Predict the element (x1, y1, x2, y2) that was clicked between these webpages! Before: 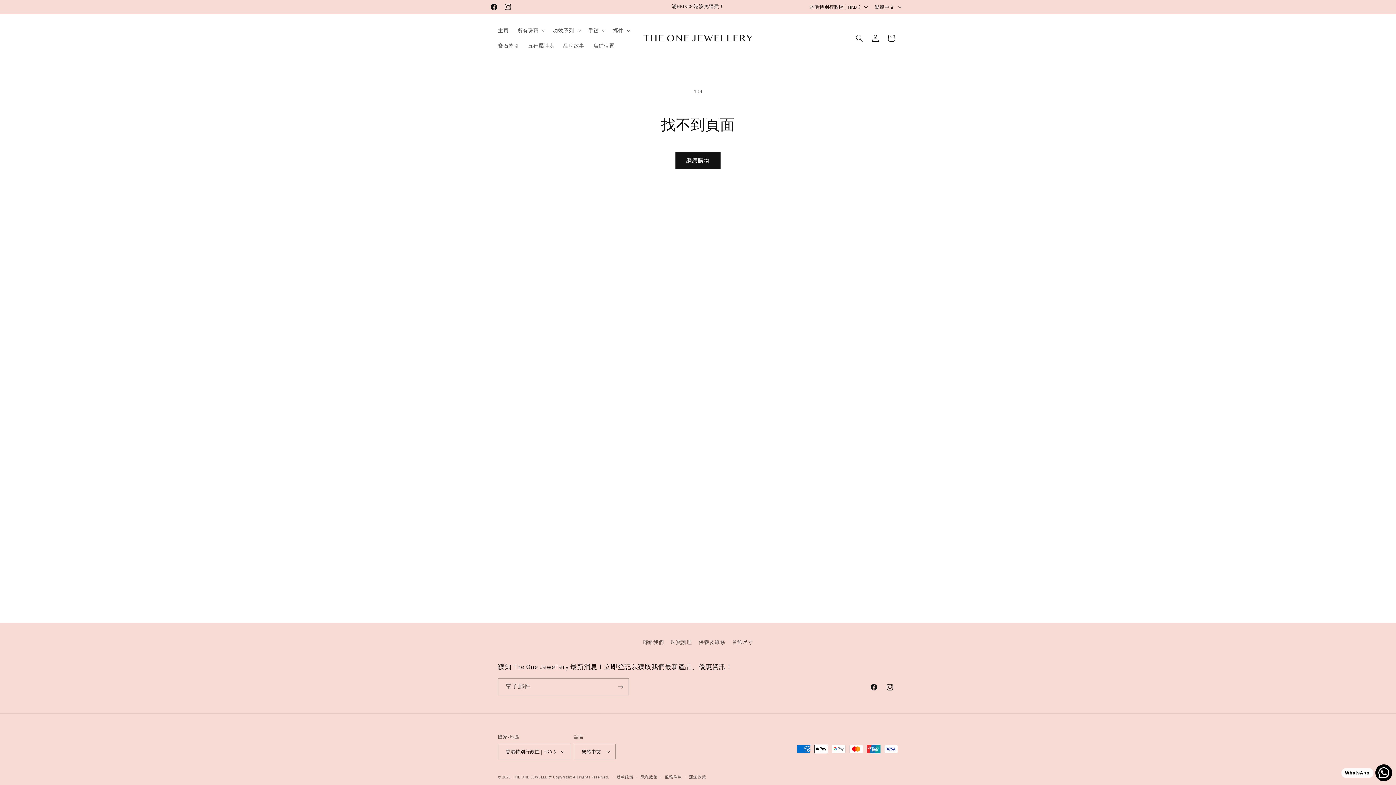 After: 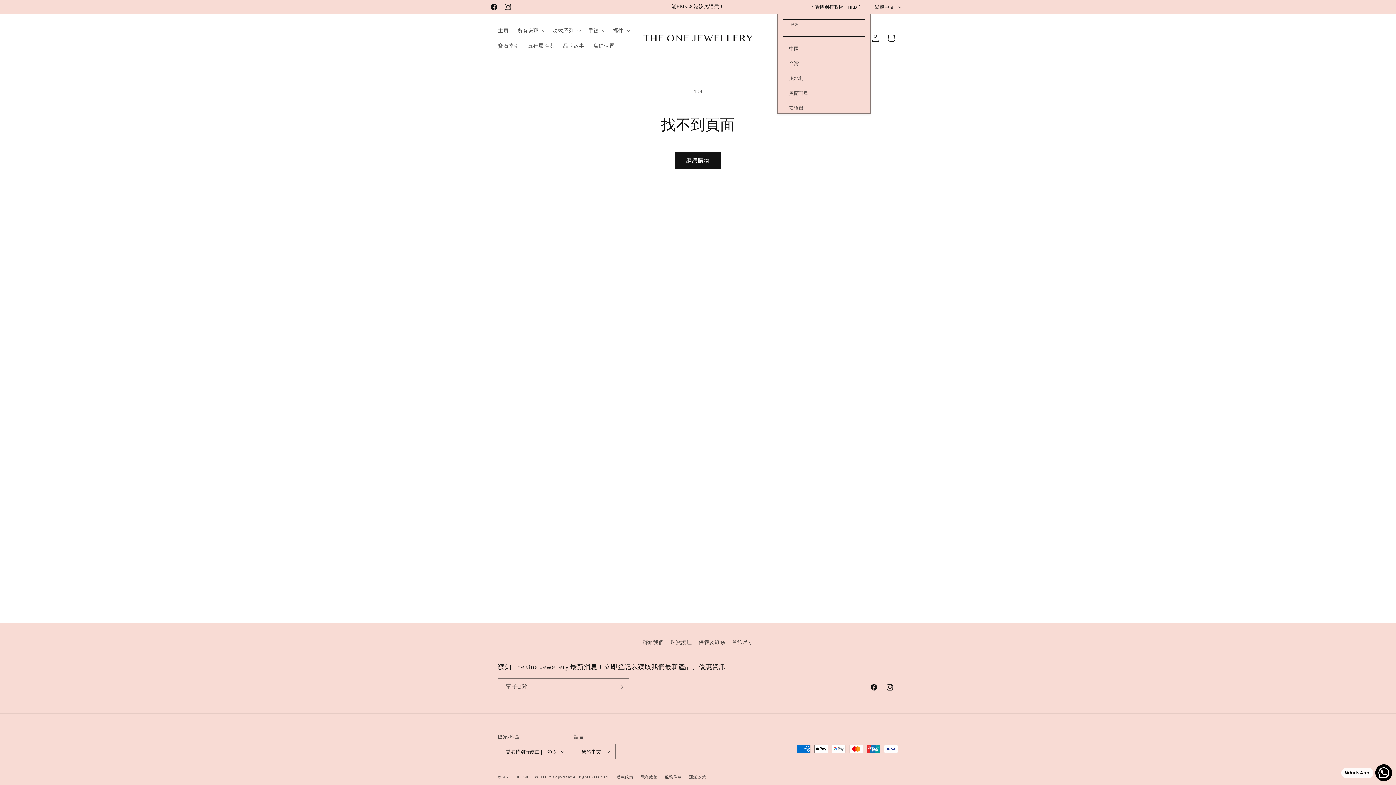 Action: bbox: (805, 0, 870, 13) label: 香港特別行政區 | HKD $